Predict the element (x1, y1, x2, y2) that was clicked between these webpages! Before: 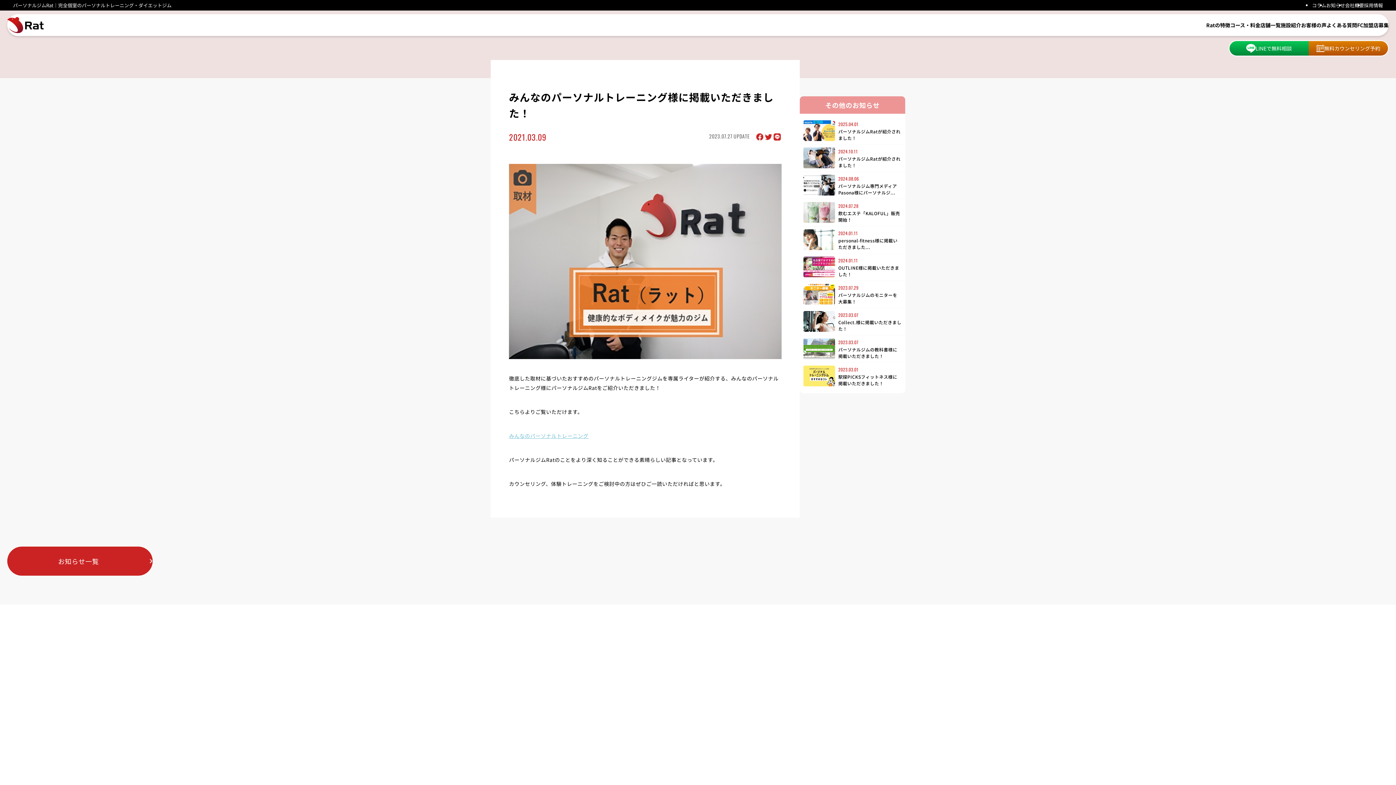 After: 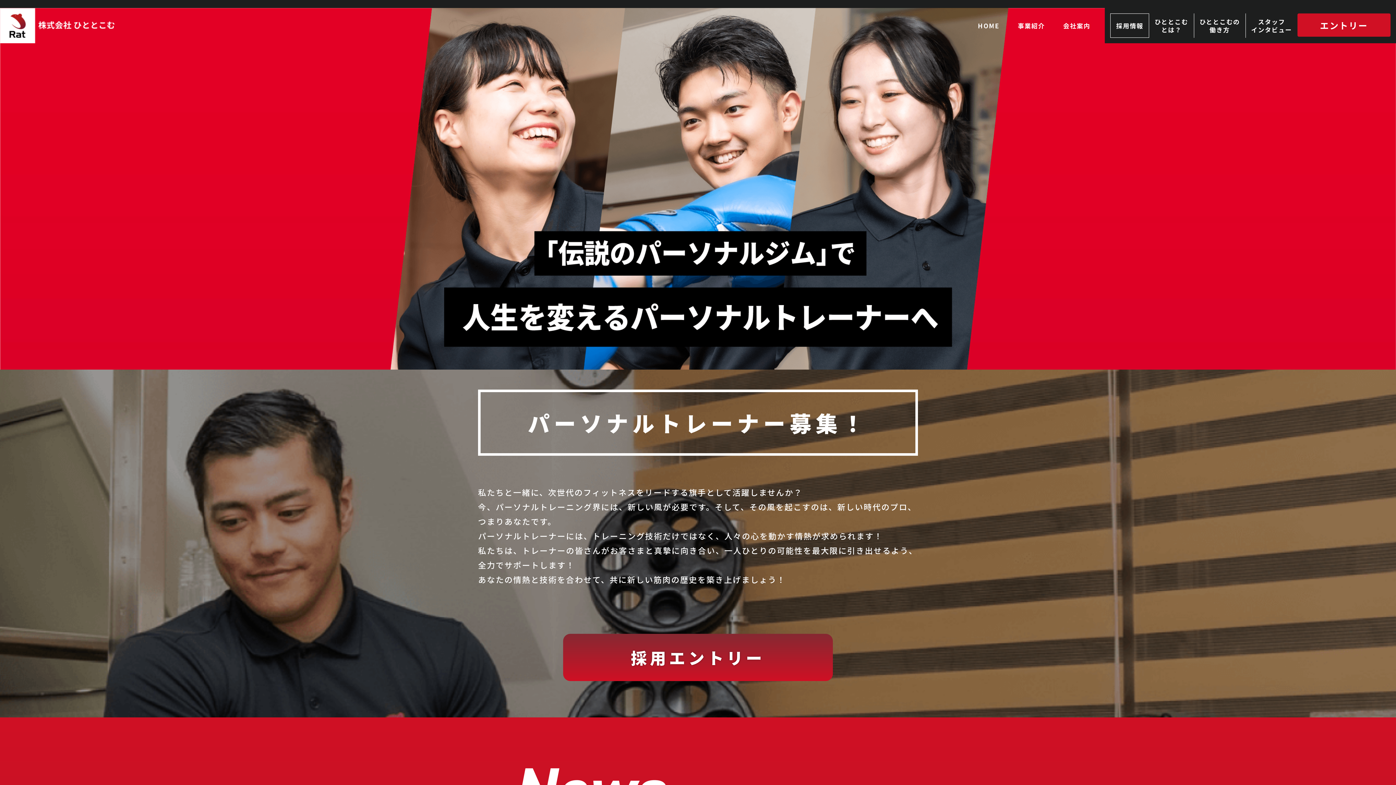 Action: bbox: (1364, 1, 1383, 8) label: 採用情報